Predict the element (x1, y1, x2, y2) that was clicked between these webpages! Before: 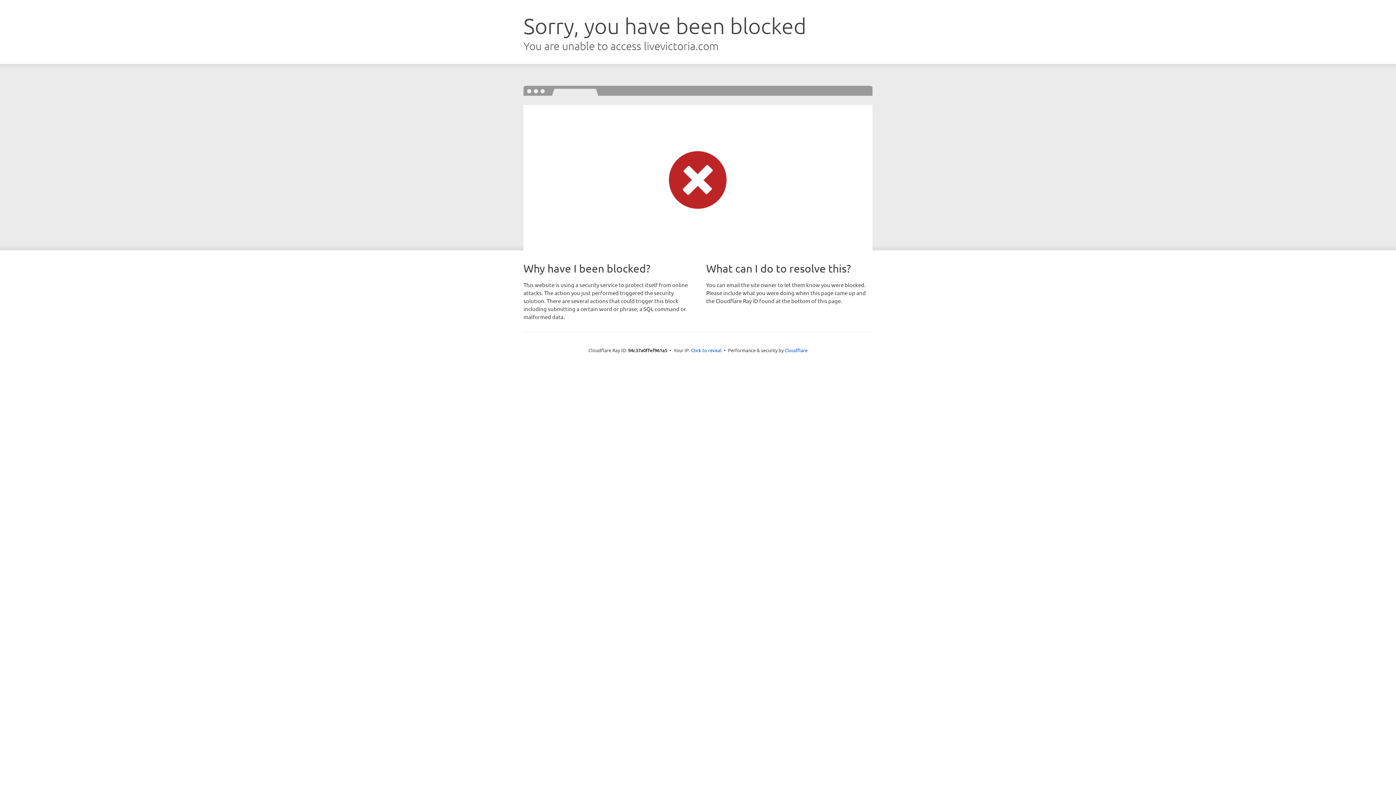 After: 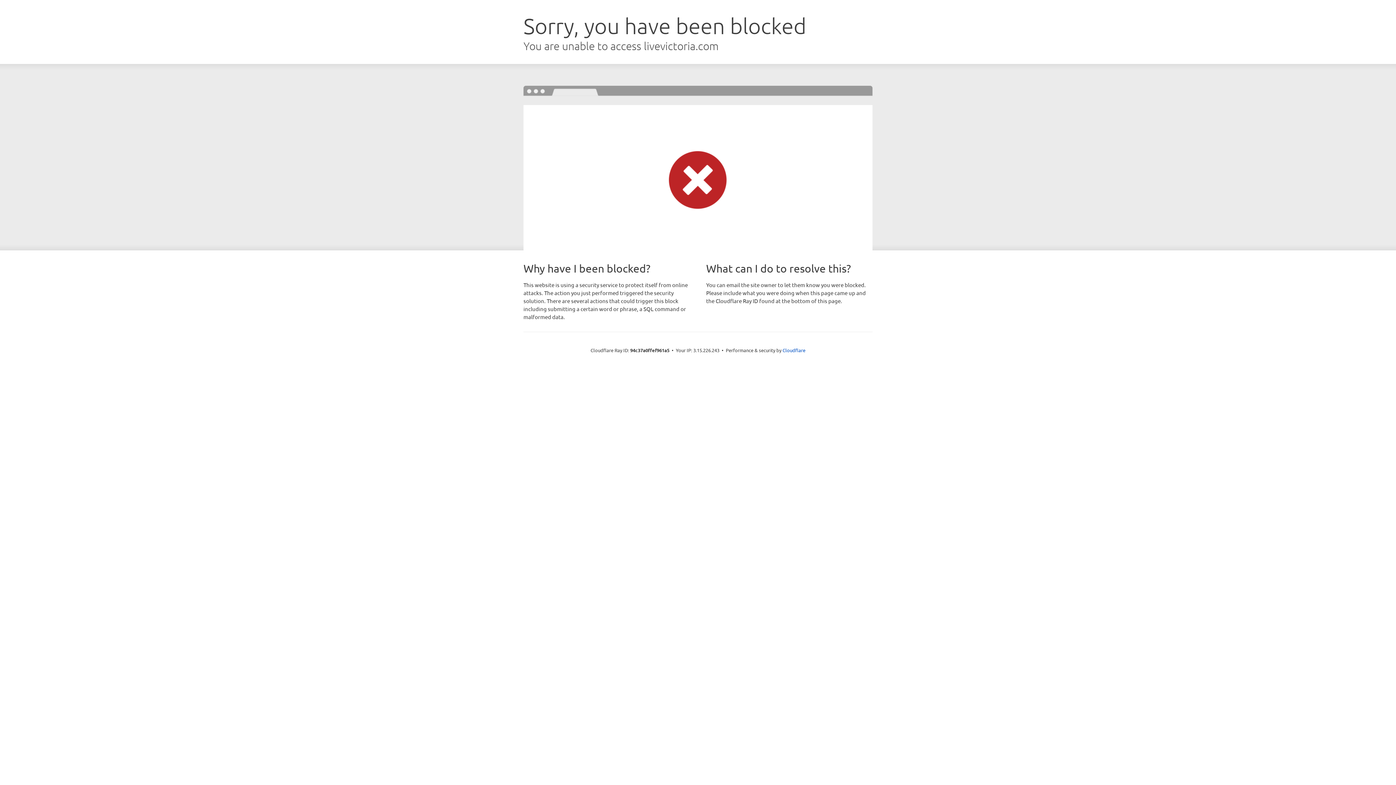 Action: bbox: (691, 346, 721, 353) label: Click to reveal